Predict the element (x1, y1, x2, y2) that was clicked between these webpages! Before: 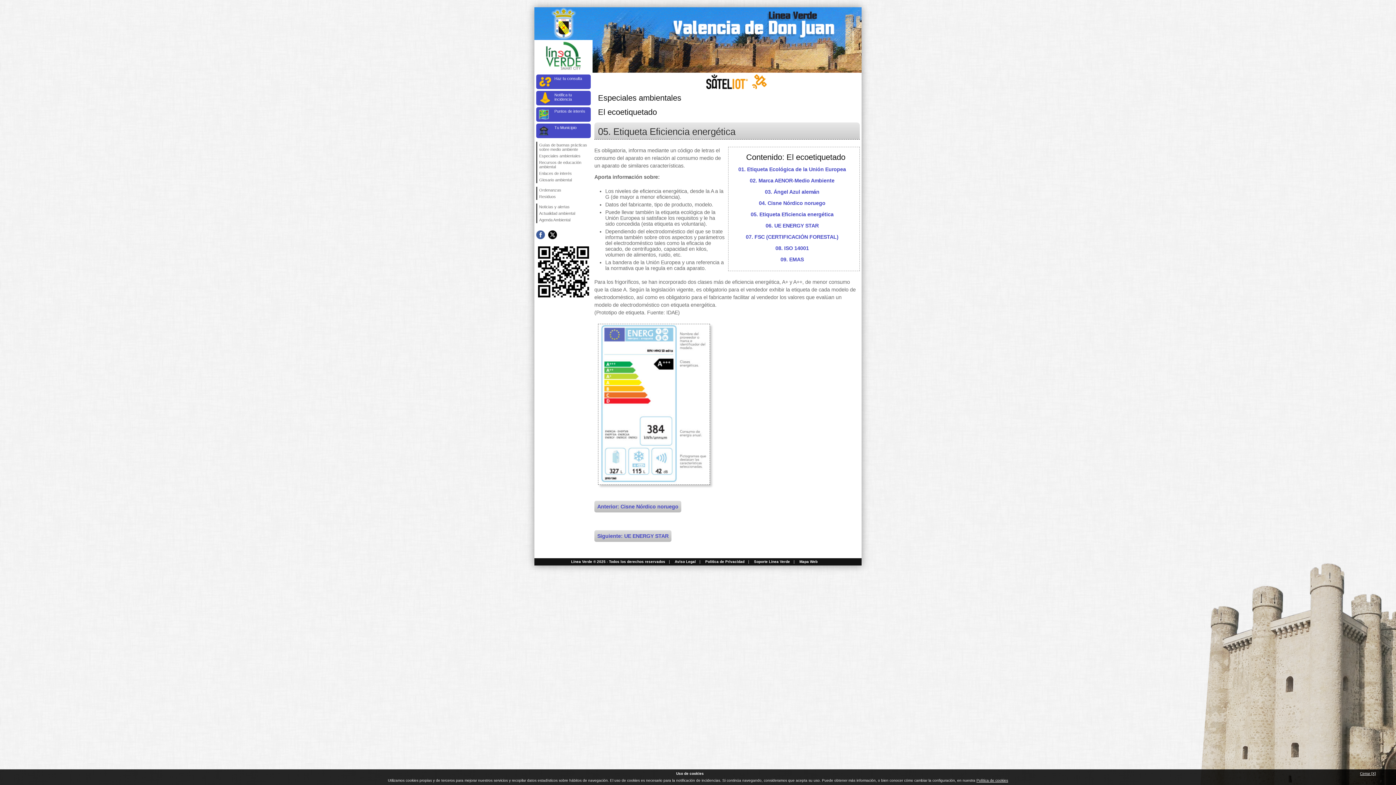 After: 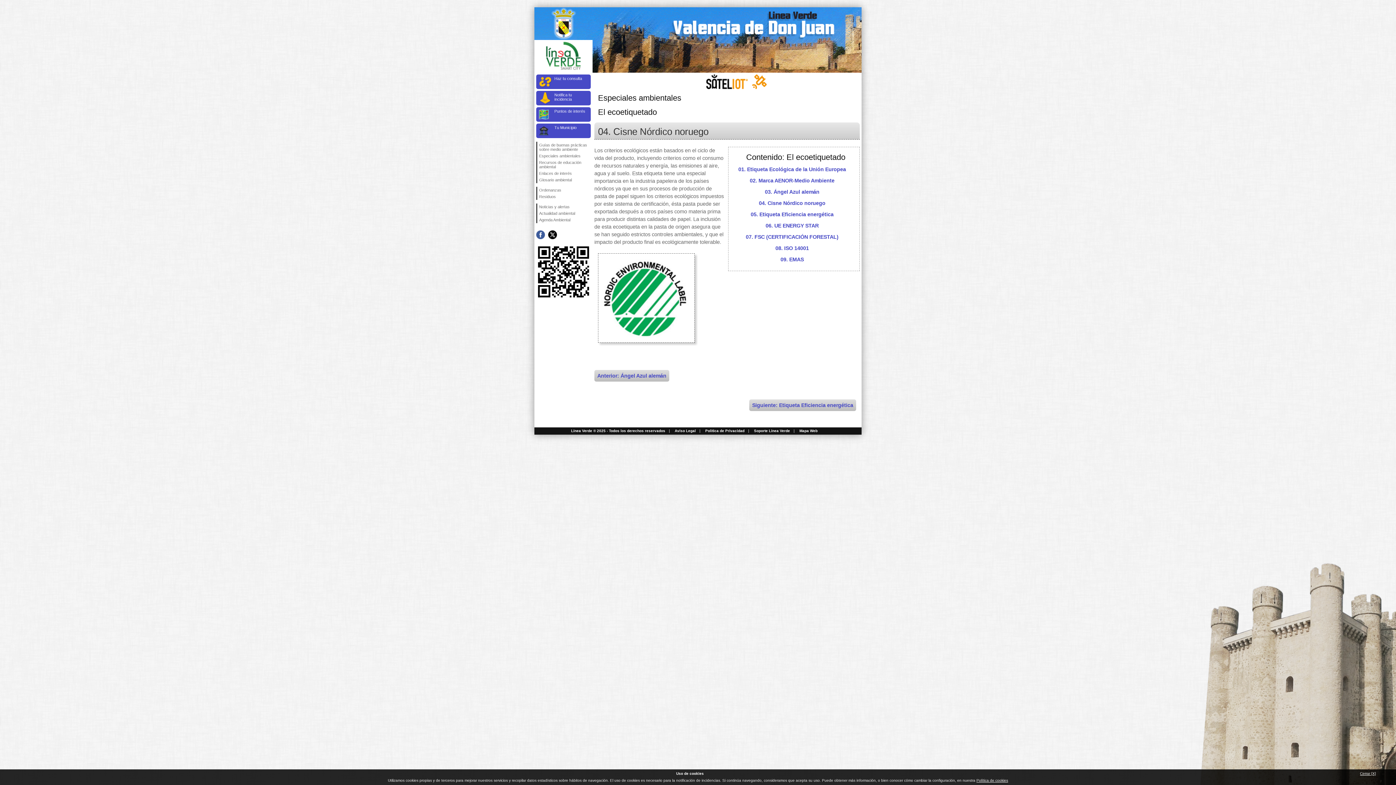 Action: bbox: (759, 200, 825, 206) label: 04. Cisne Nórdico noruego